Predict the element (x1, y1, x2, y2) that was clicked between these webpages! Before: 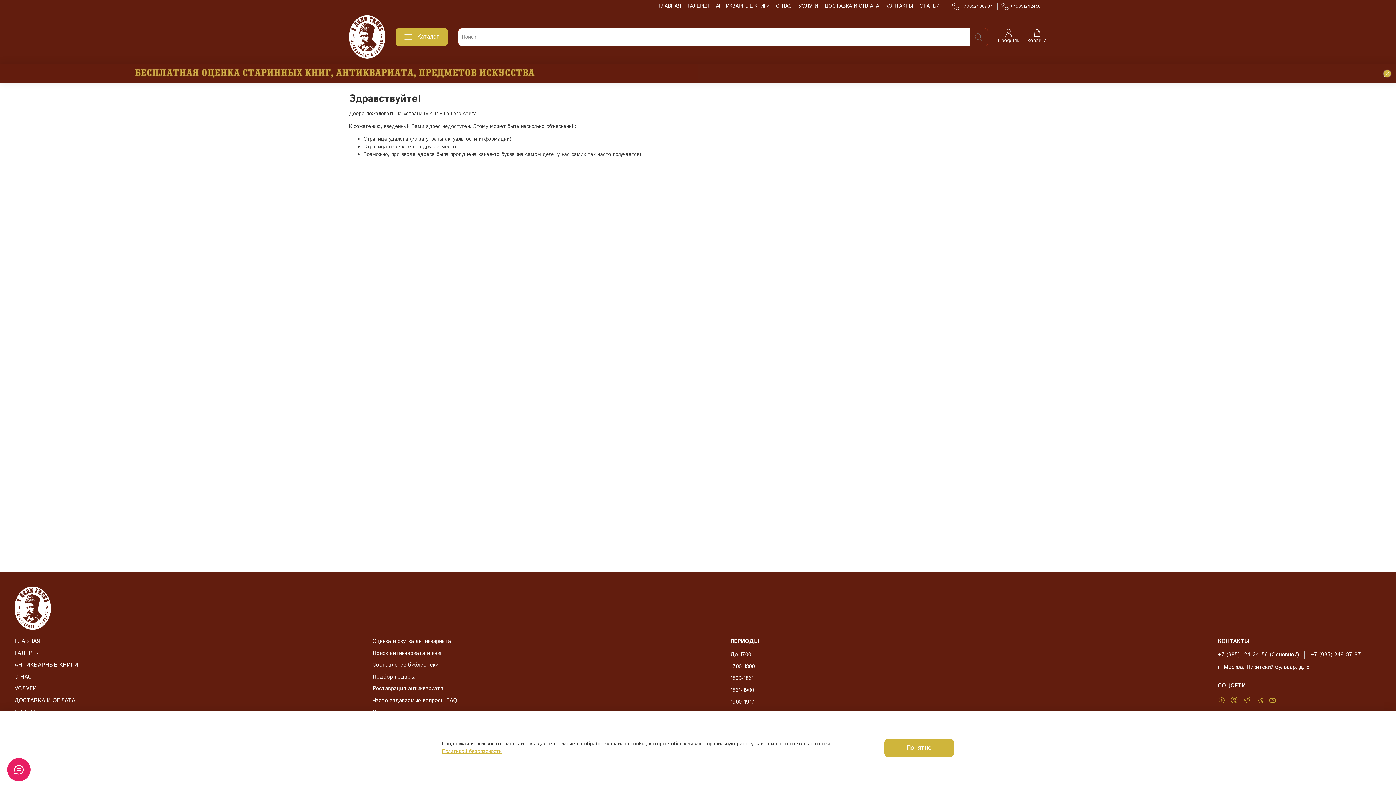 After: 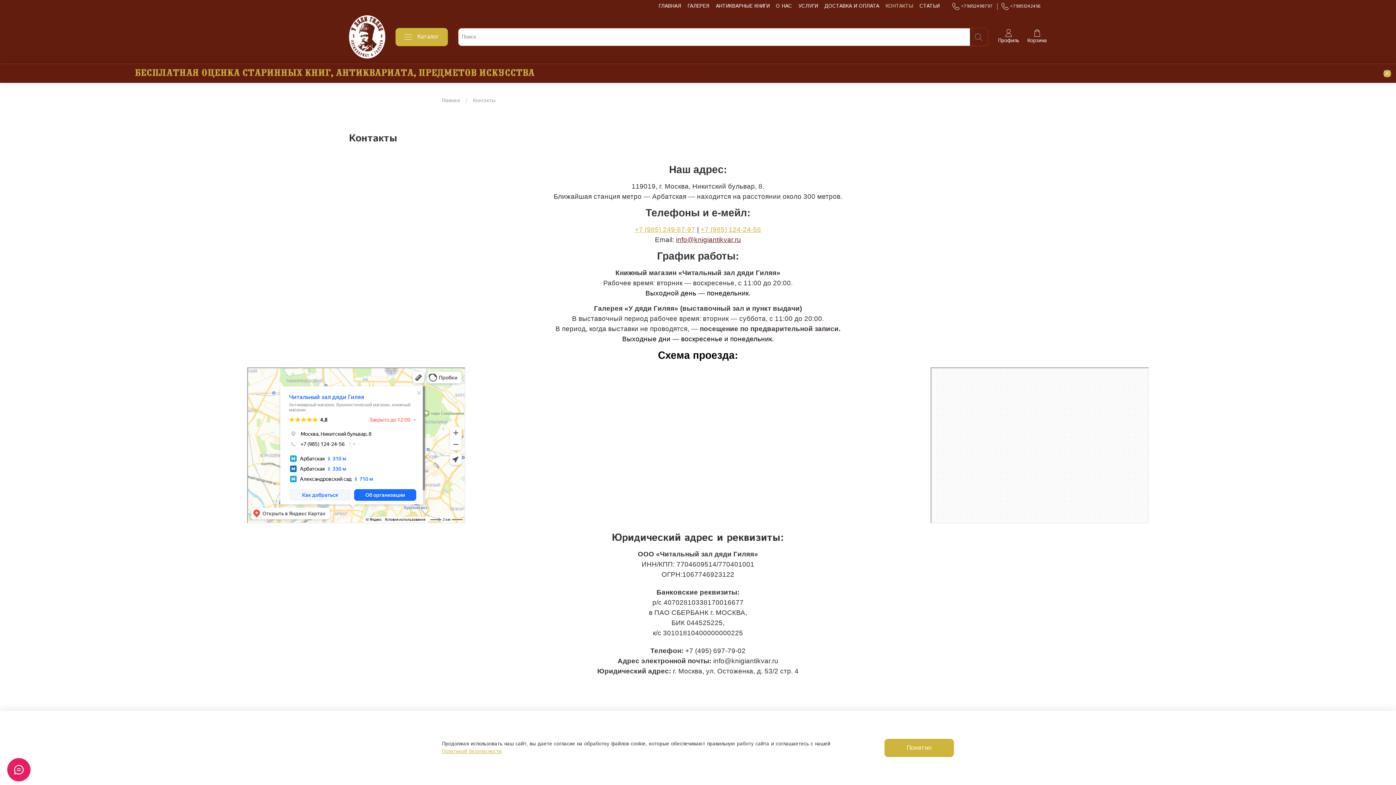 Action: label: КОНТАКТЫ bbox: (885, 2, 913, 9)